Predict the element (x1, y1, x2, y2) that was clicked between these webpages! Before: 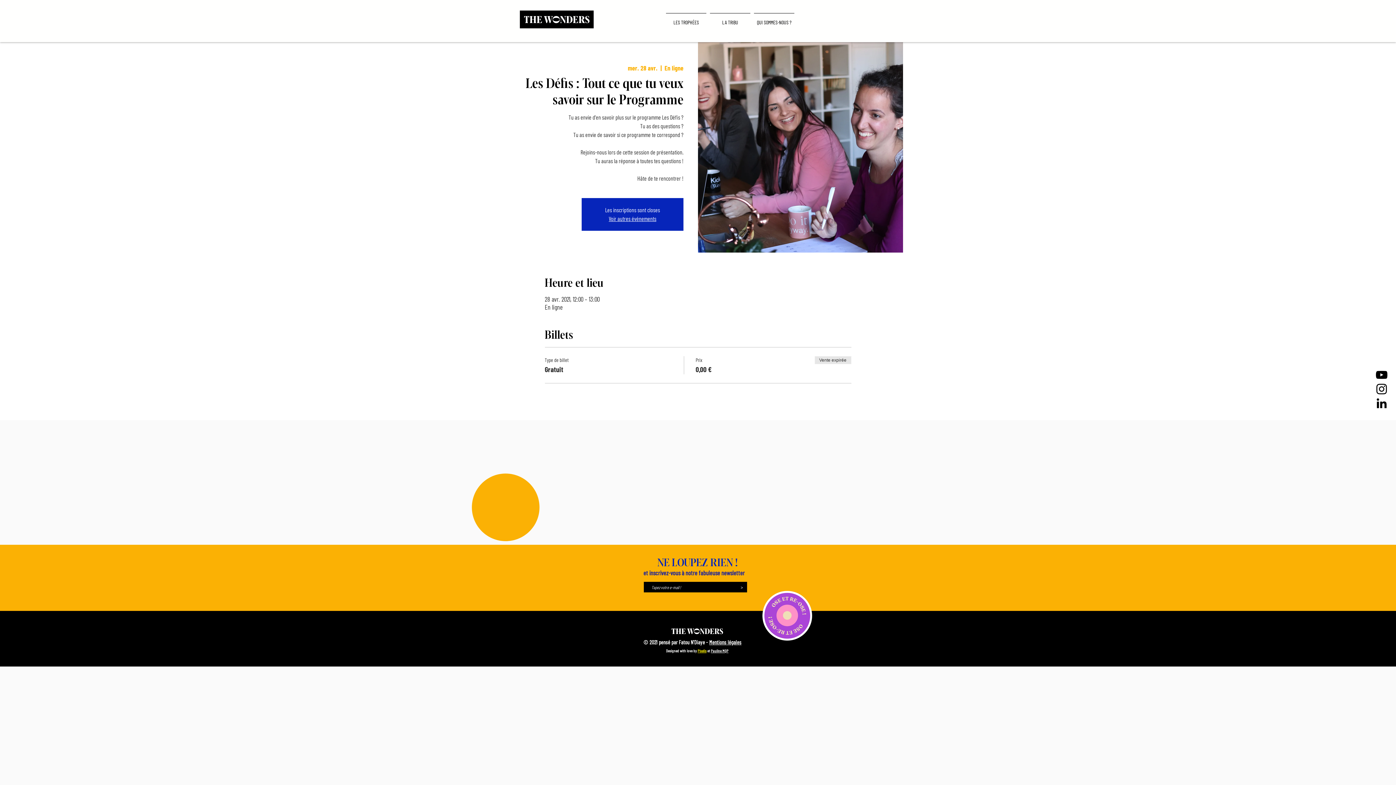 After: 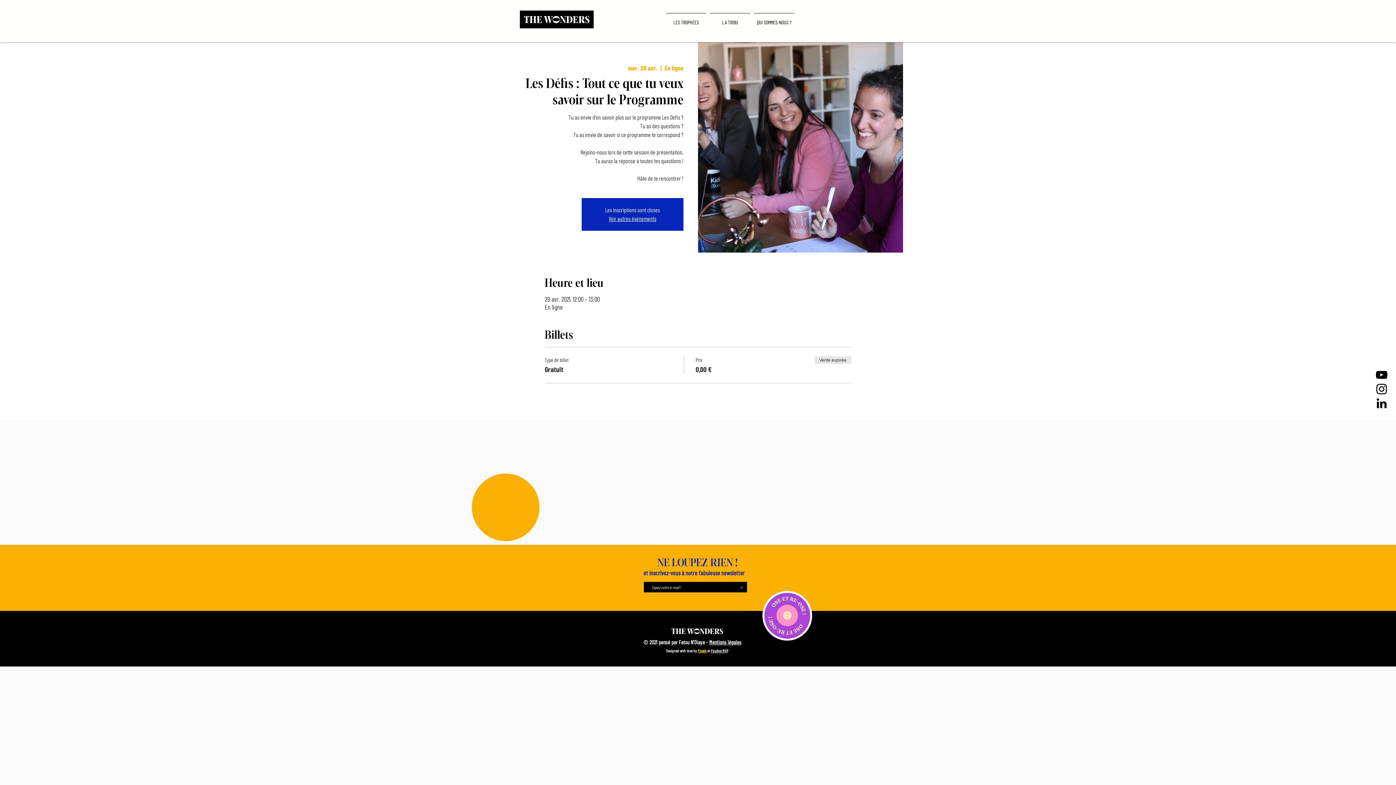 Action: bbox: (1374, 396, 1389, 410) label: LinkedIn